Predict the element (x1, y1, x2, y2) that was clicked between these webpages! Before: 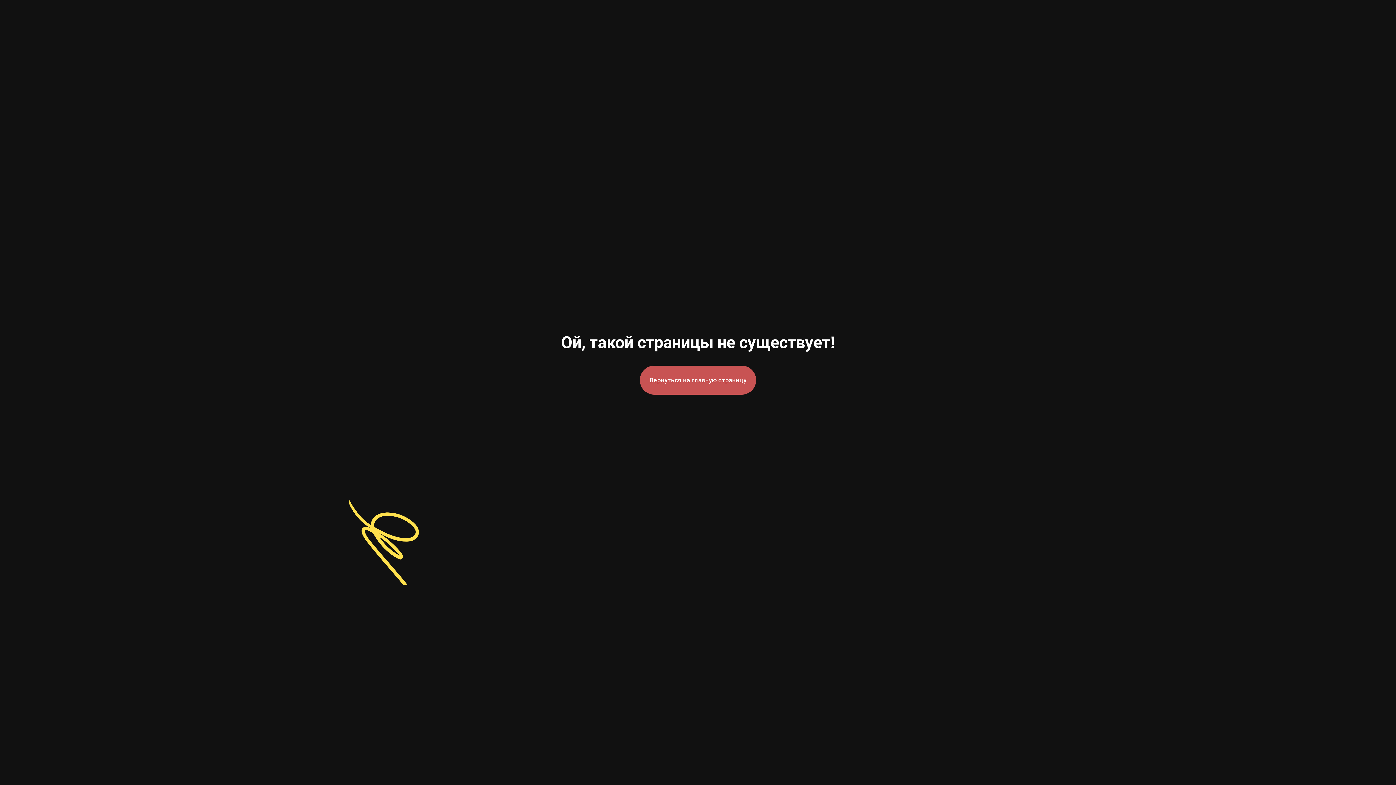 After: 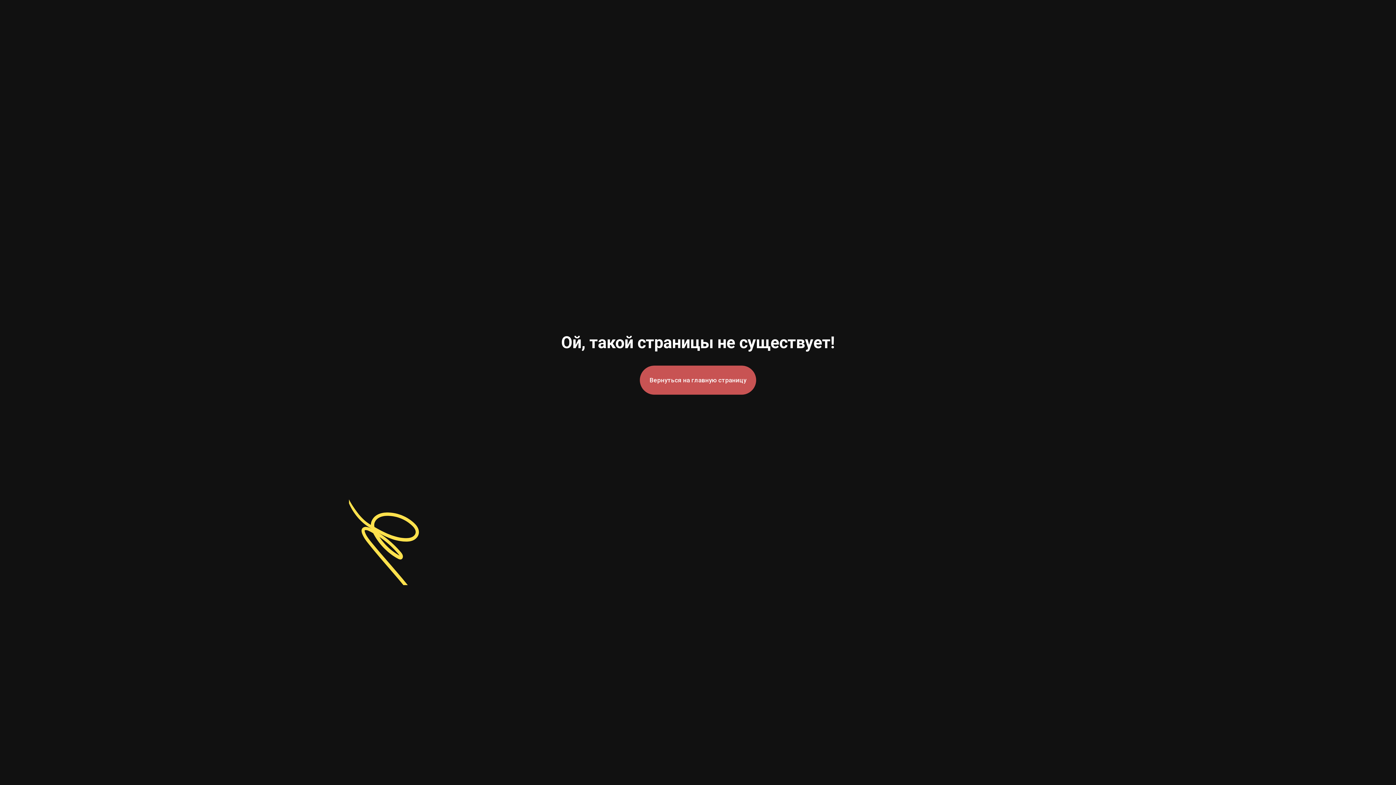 Action: bbox: (640, 365, 756, 394) label: Вернуться на главную страницу